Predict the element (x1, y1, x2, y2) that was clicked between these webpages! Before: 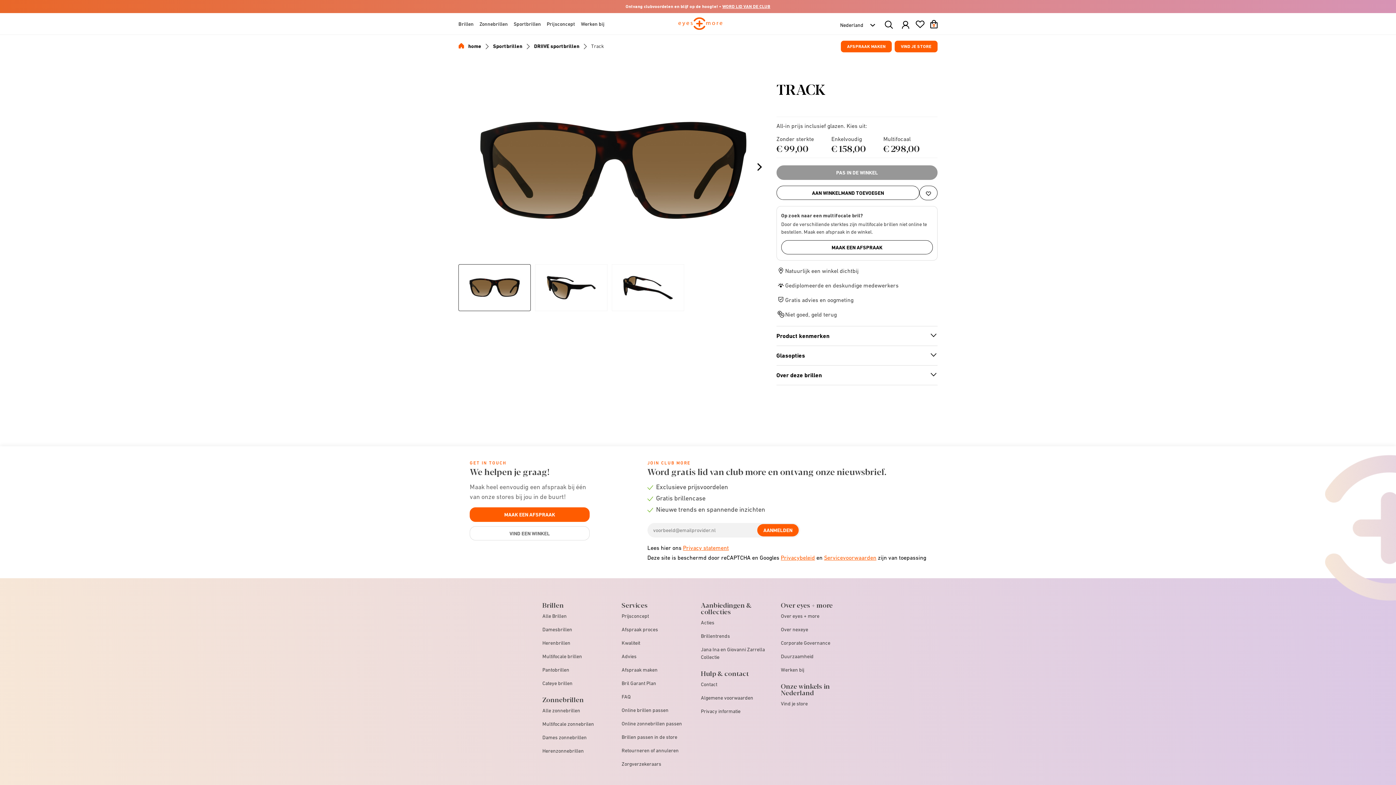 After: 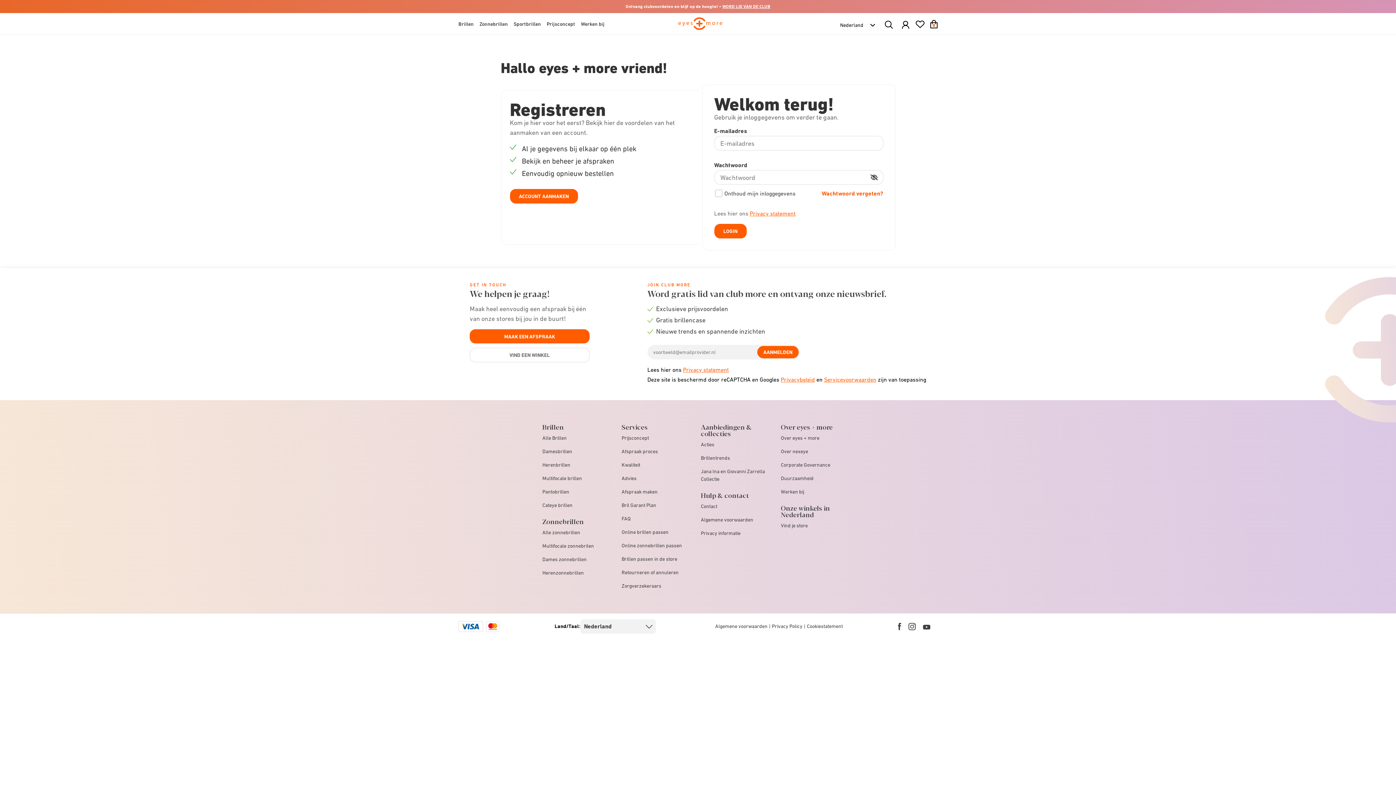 Action: bbox: (901, 20, 910, 30) label: Login to your account